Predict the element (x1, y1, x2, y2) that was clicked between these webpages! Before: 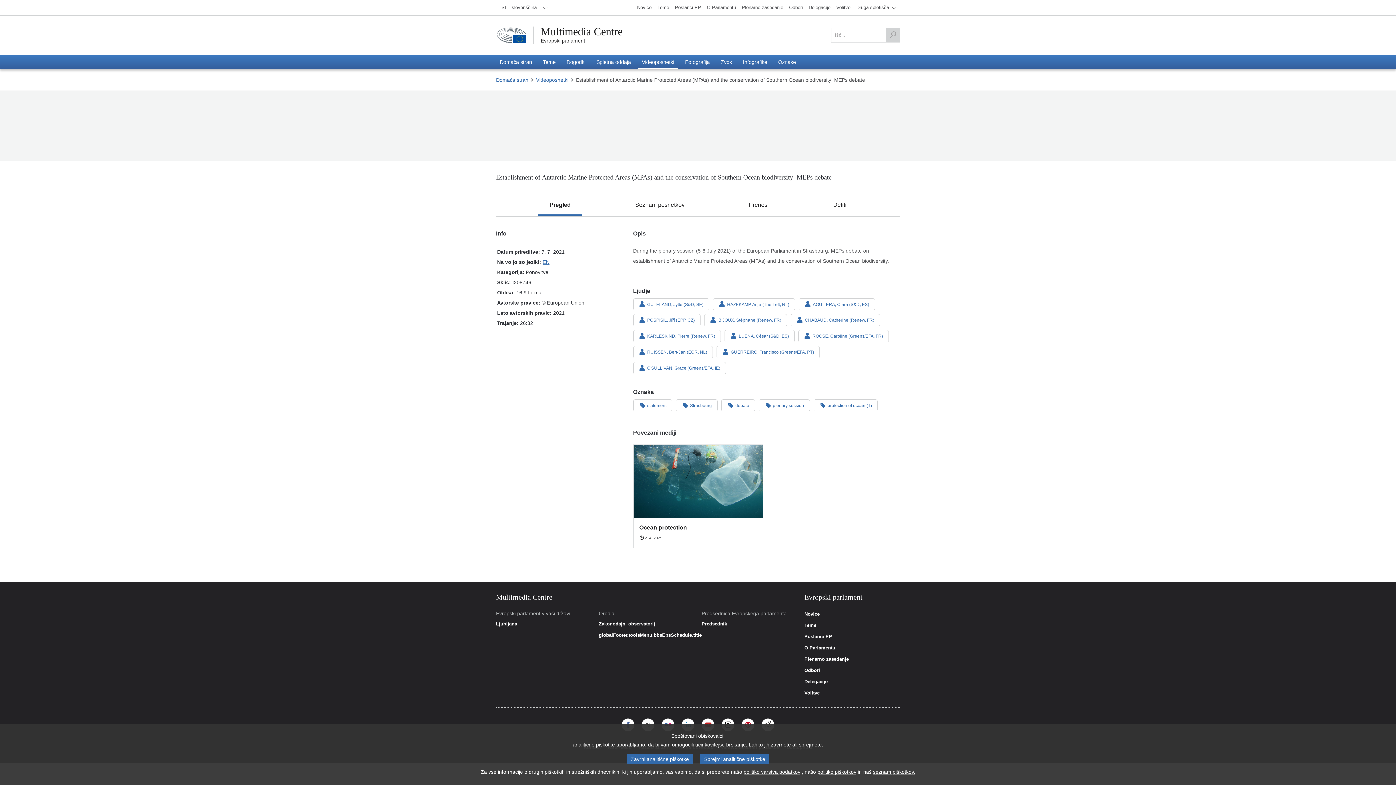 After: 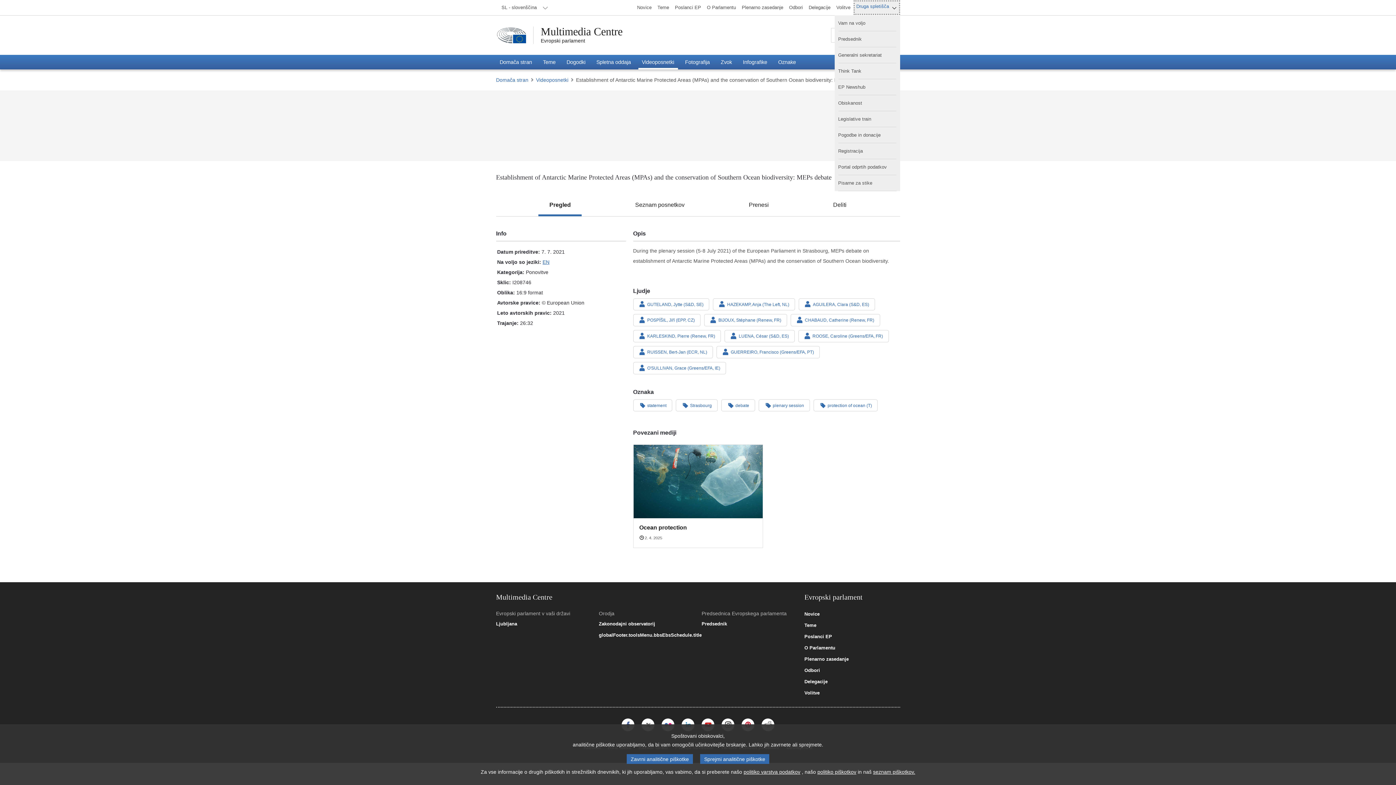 Action: bbox: (853, 0, 900, 14) label: Druga spletišča